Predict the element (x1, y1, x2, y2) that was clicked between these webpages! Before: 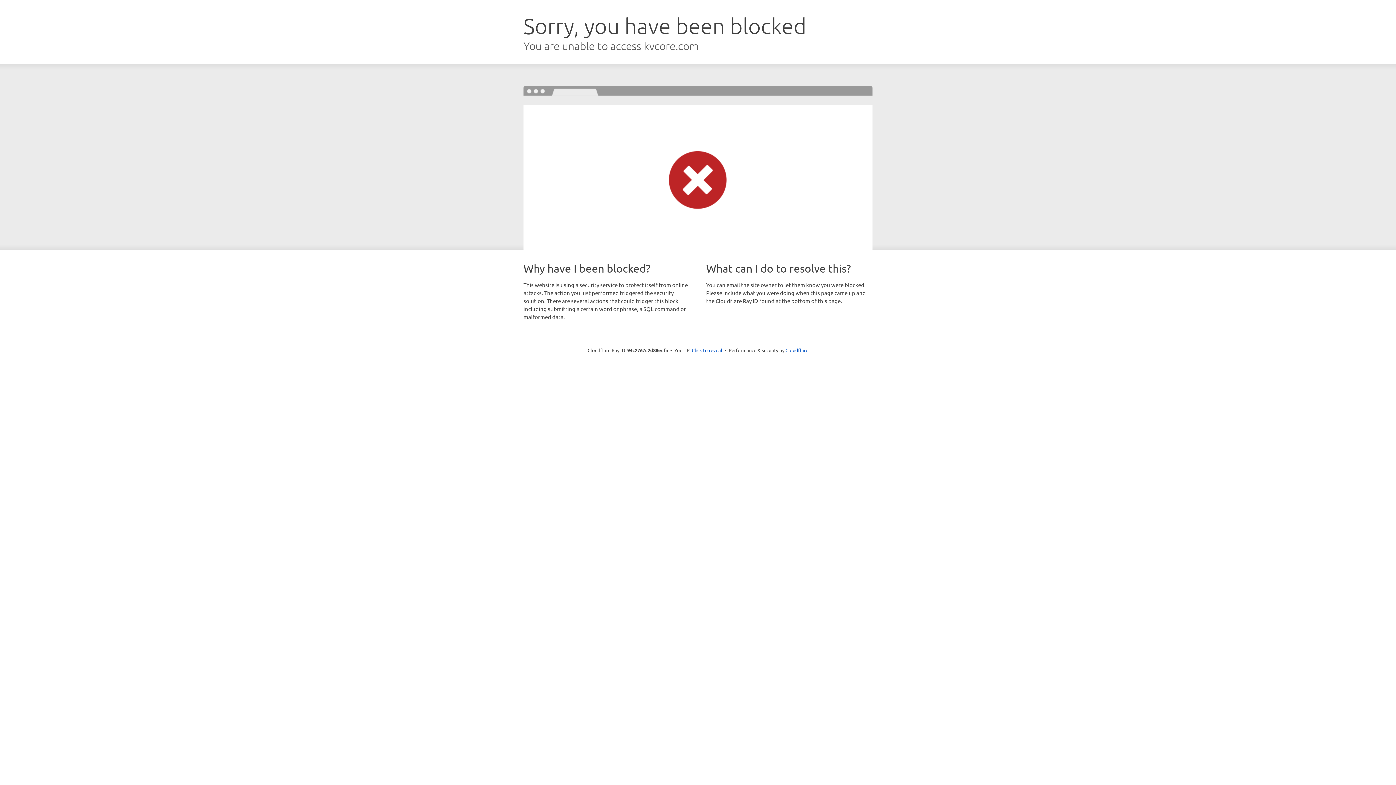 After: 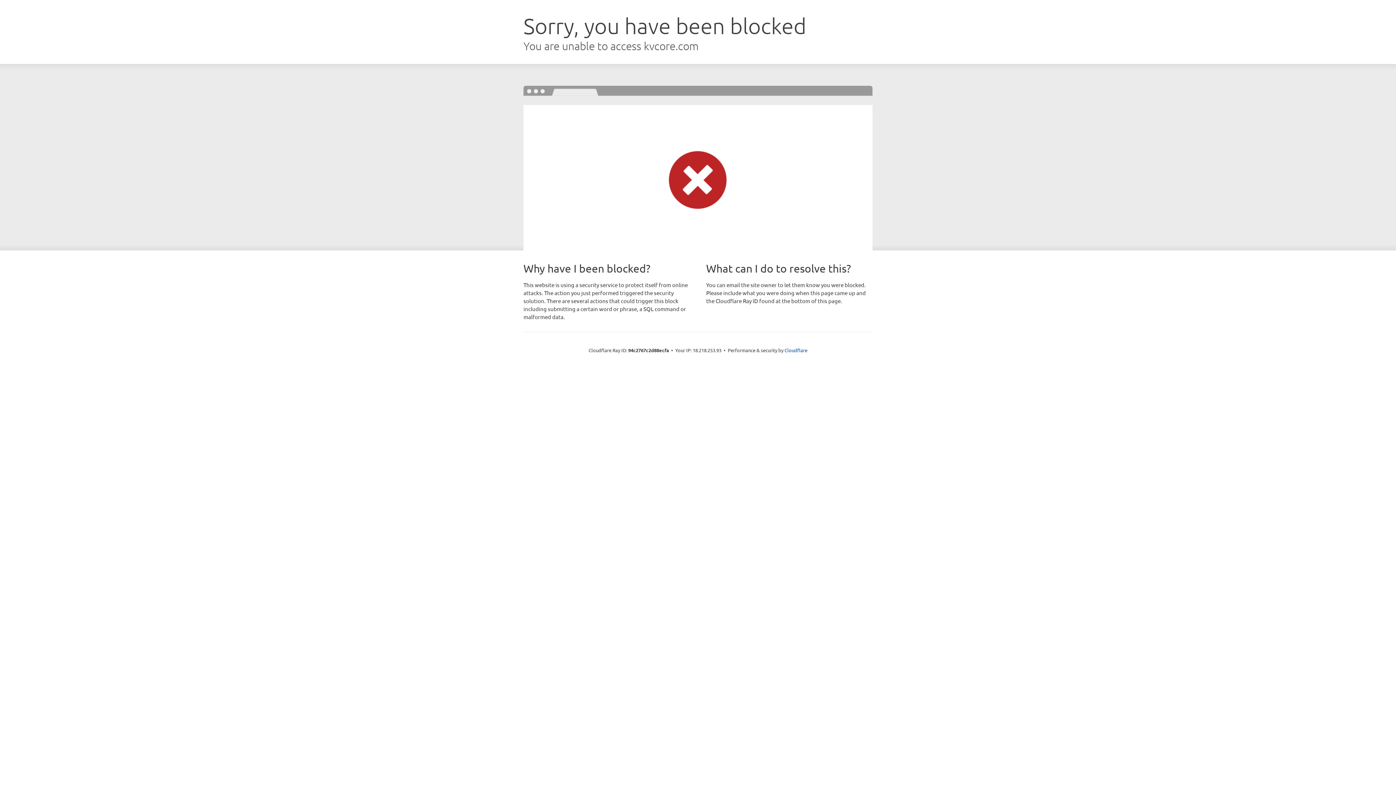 Action: label: Click to reveal bbox: (692, 346, 722, 353)